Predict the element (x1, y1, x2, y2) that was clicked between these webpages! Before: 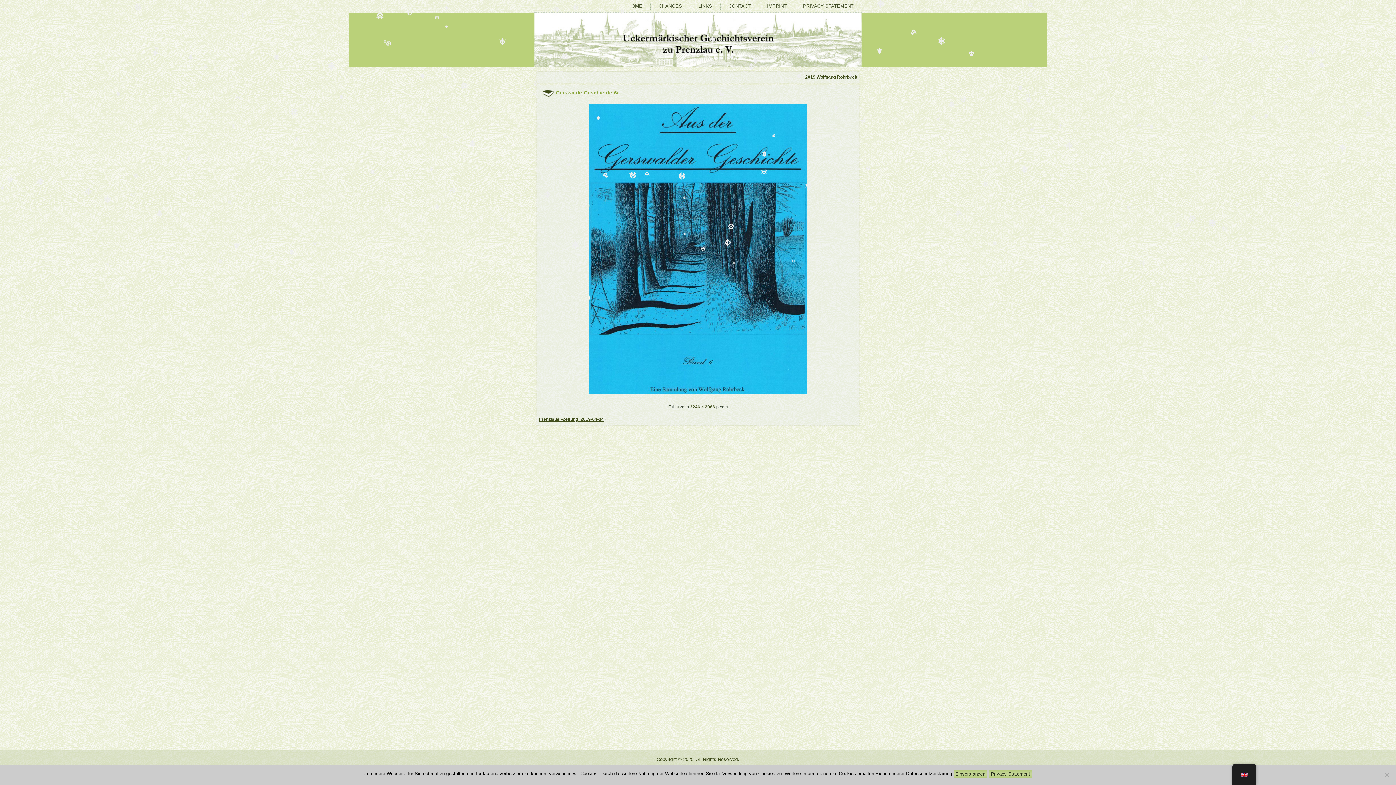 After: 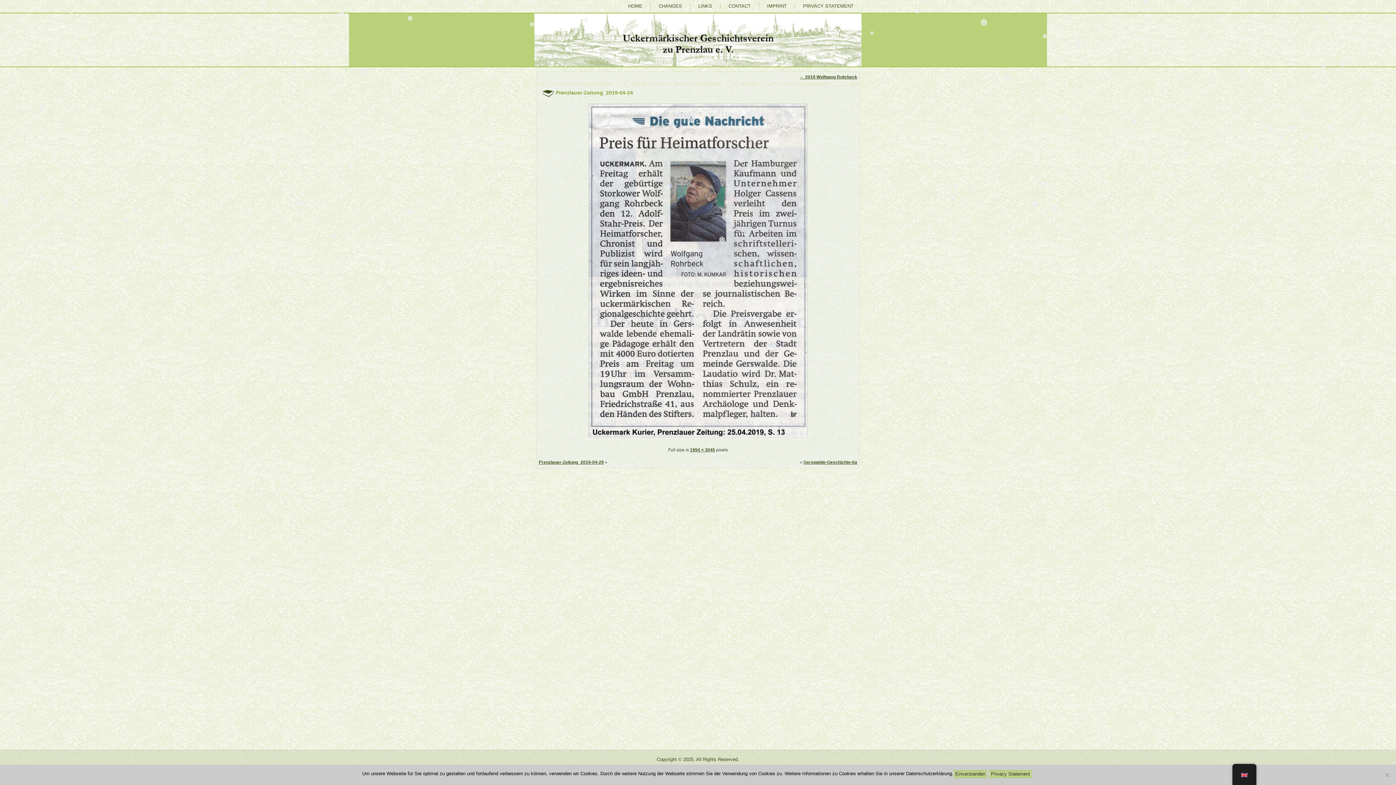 Action: bbox: (586, 392, 809, 397)